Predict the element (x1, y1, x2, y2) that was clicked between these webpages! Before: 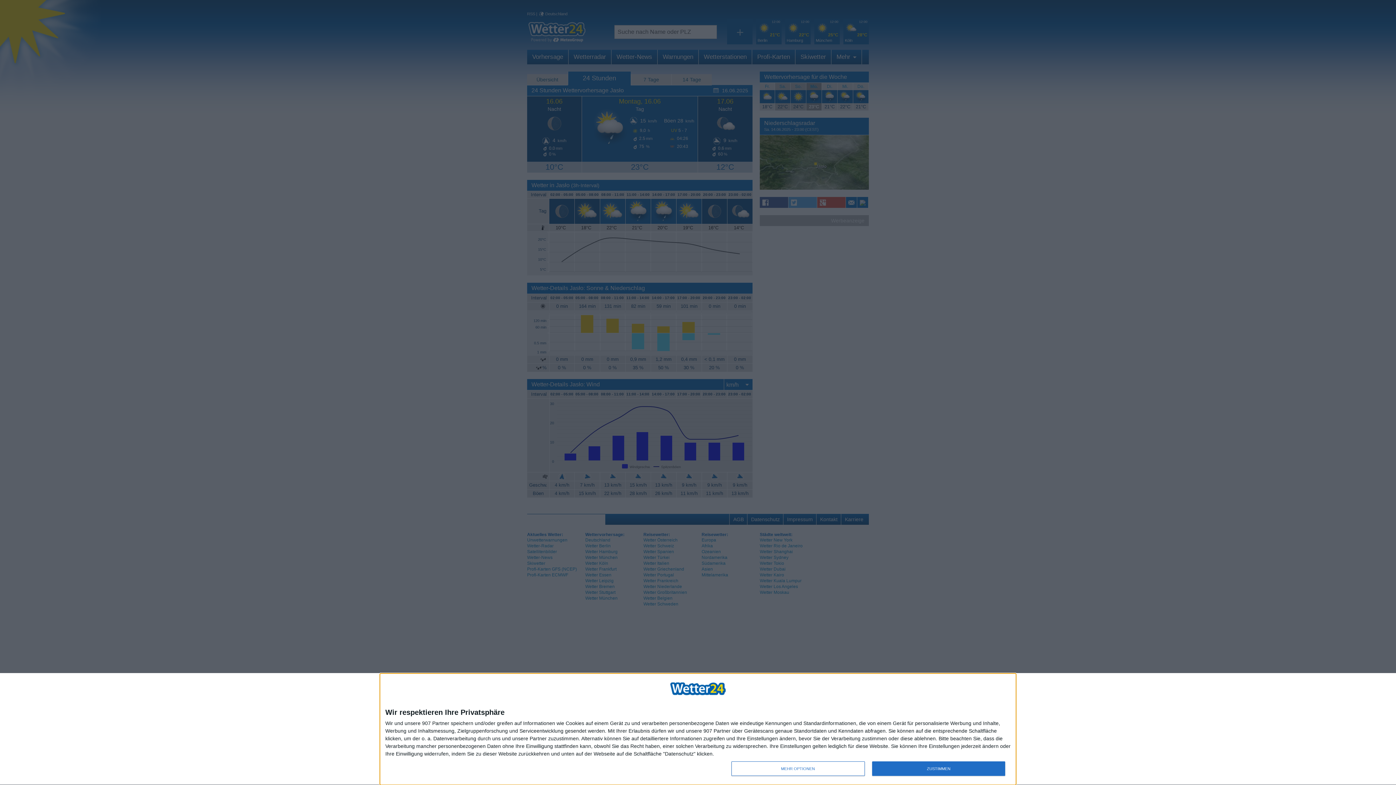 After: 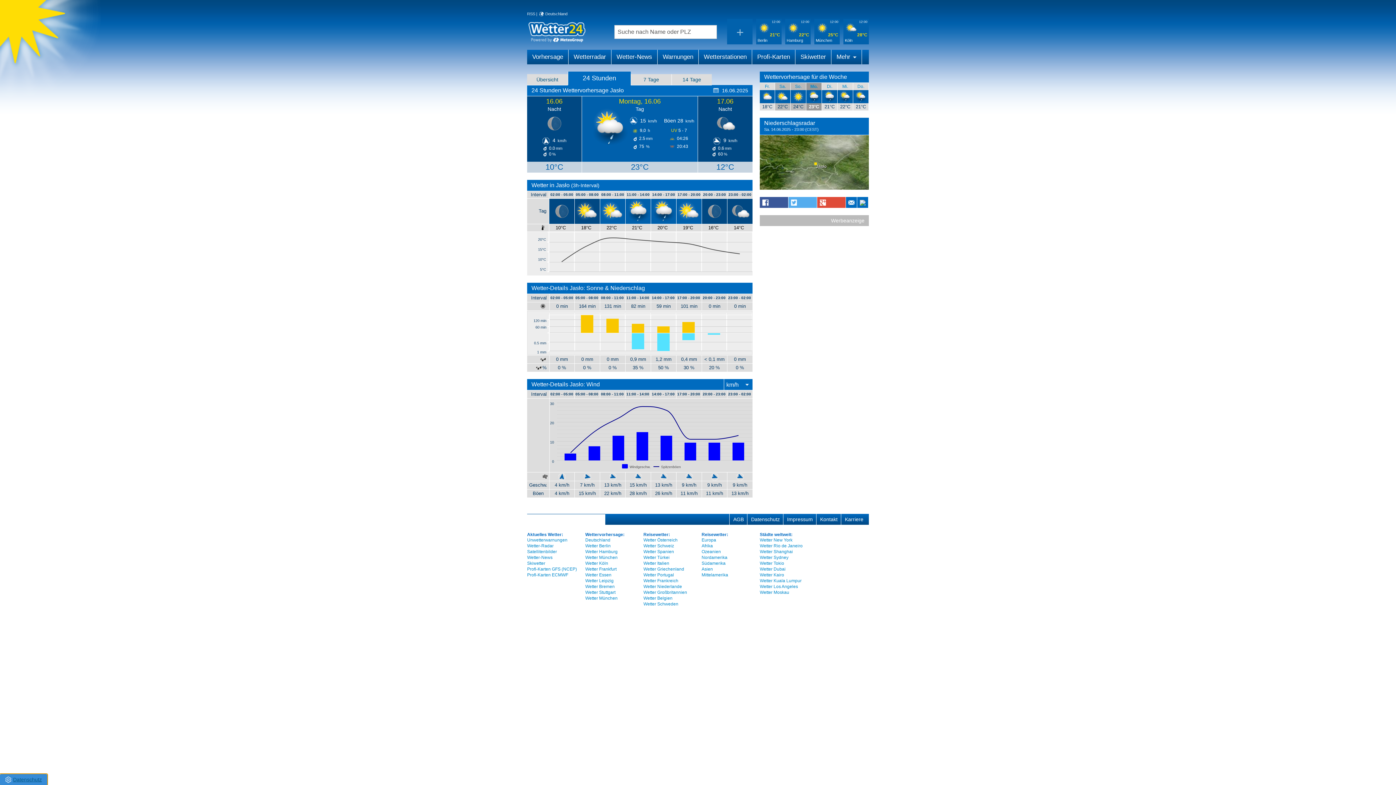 Action: label: ZUSTIMMEN bbox: (872, 761, 1005, 776)